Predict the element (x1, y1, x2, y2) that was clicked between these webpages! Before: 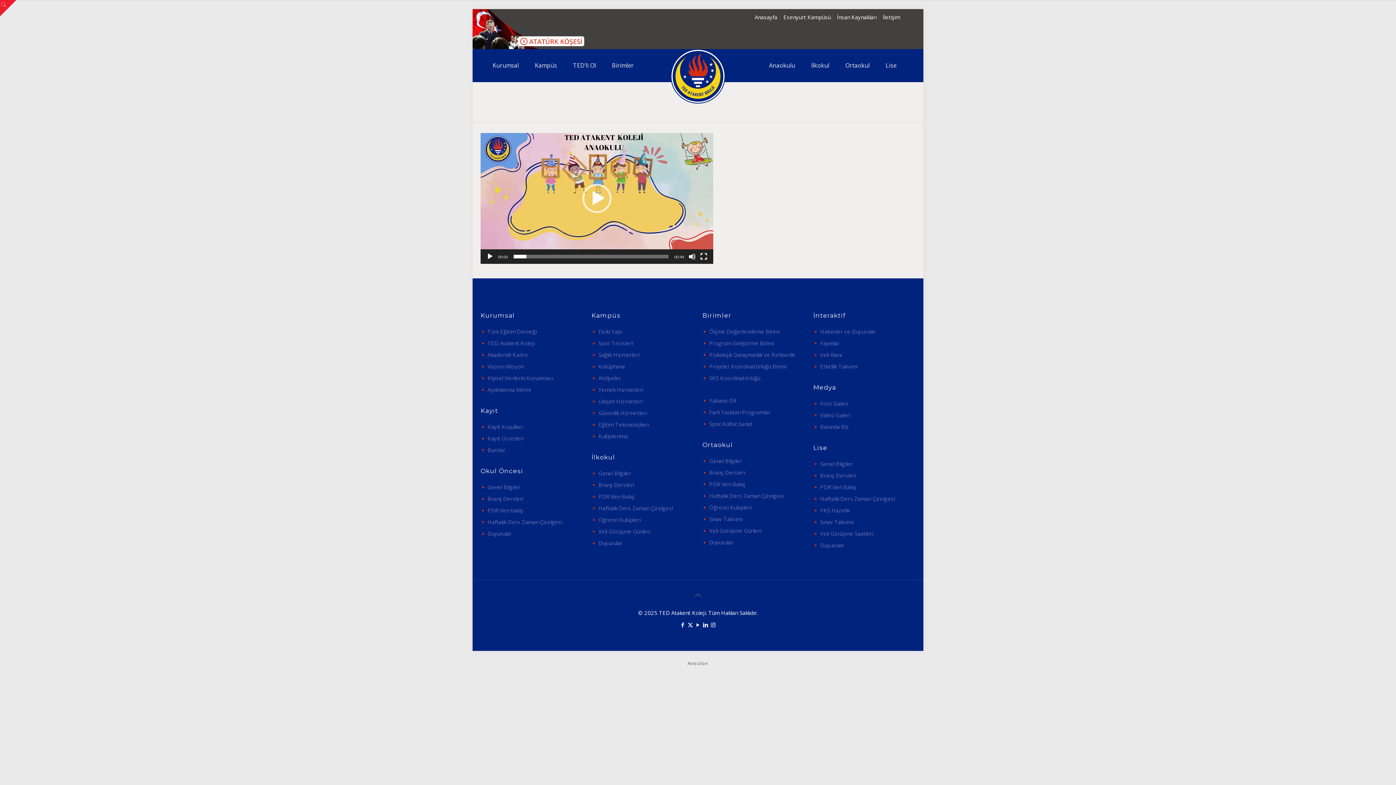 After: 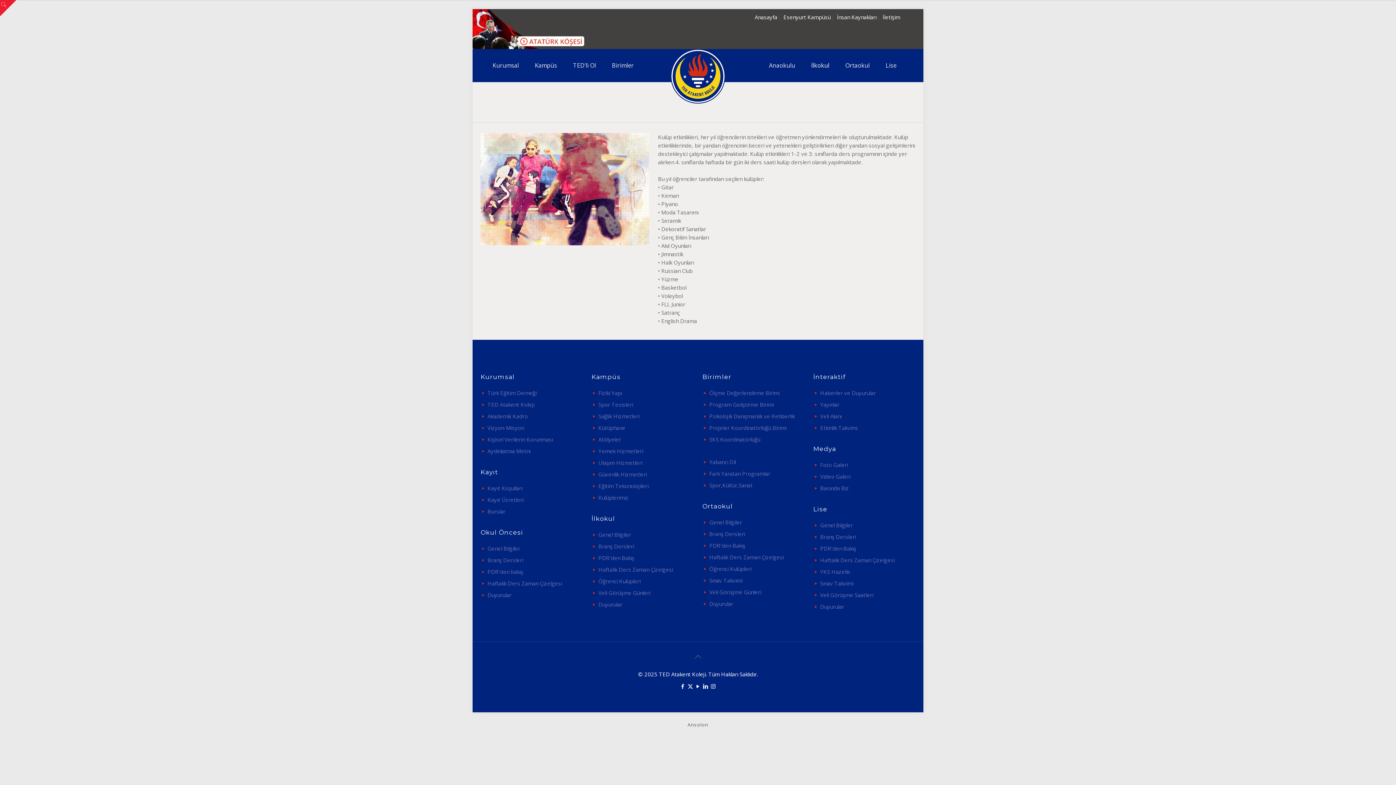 Action: bbox: (598, 516, 640, 523) label: Öğrenci Kulüpleri